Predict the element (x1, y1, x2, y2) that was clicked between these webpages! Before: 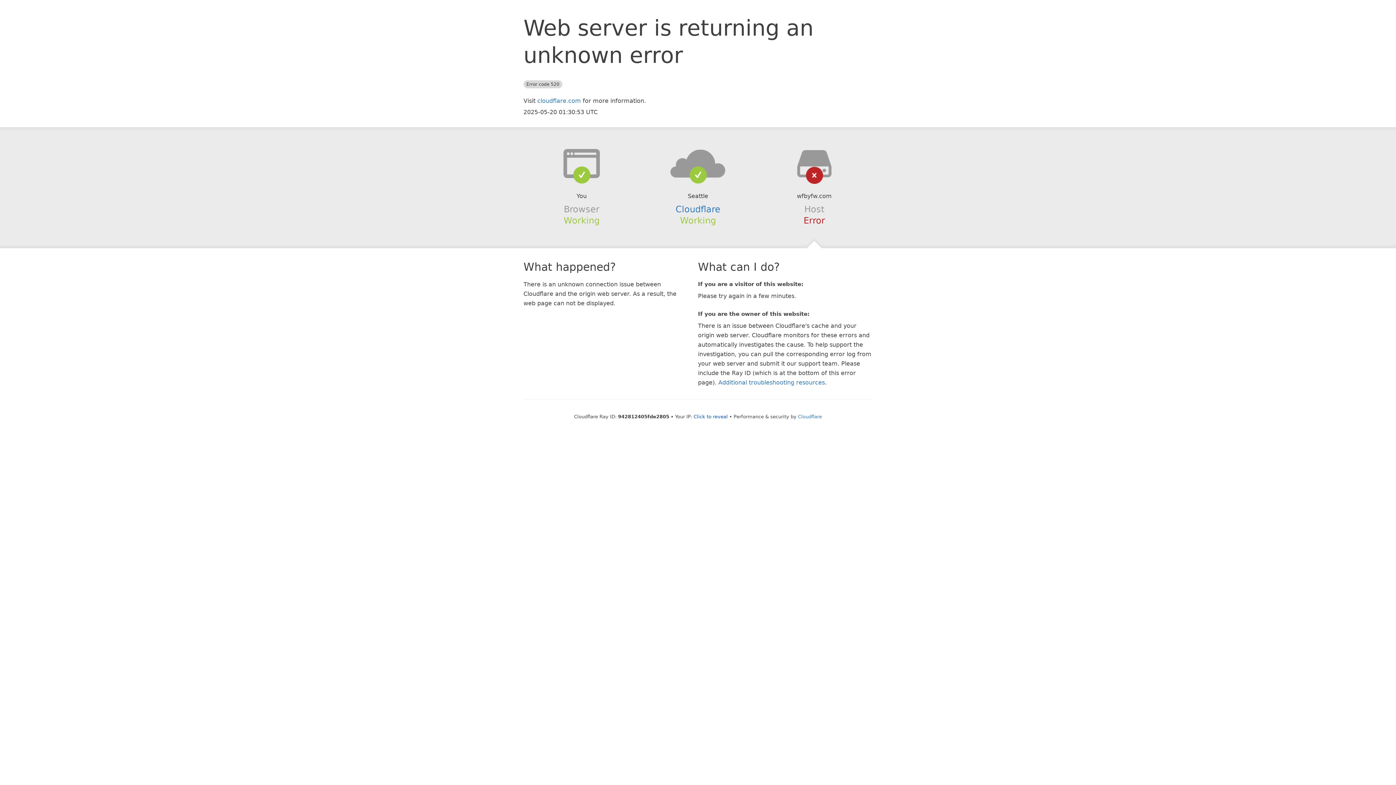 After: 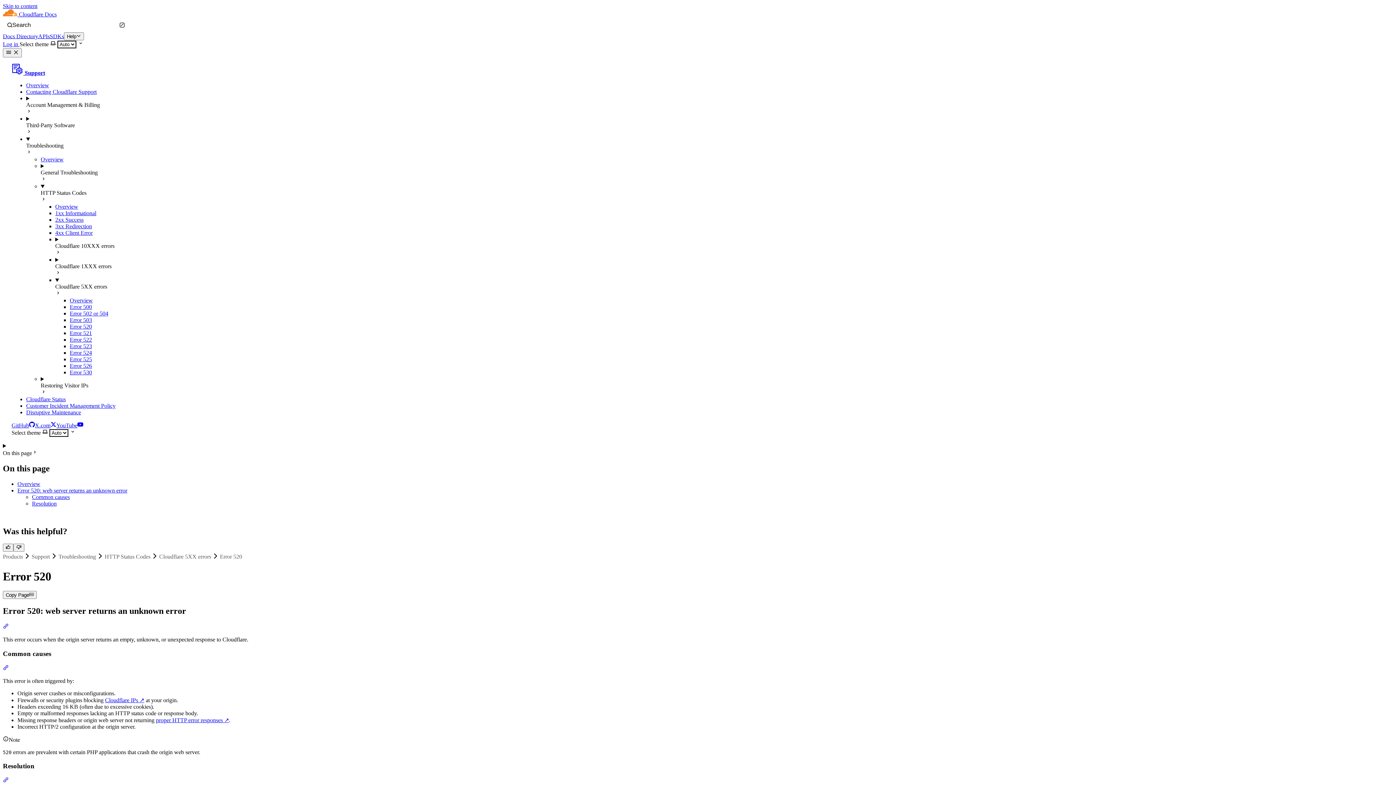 Action: bbox: (718, 379, 825, 386) label: Additional troubleshooting resources